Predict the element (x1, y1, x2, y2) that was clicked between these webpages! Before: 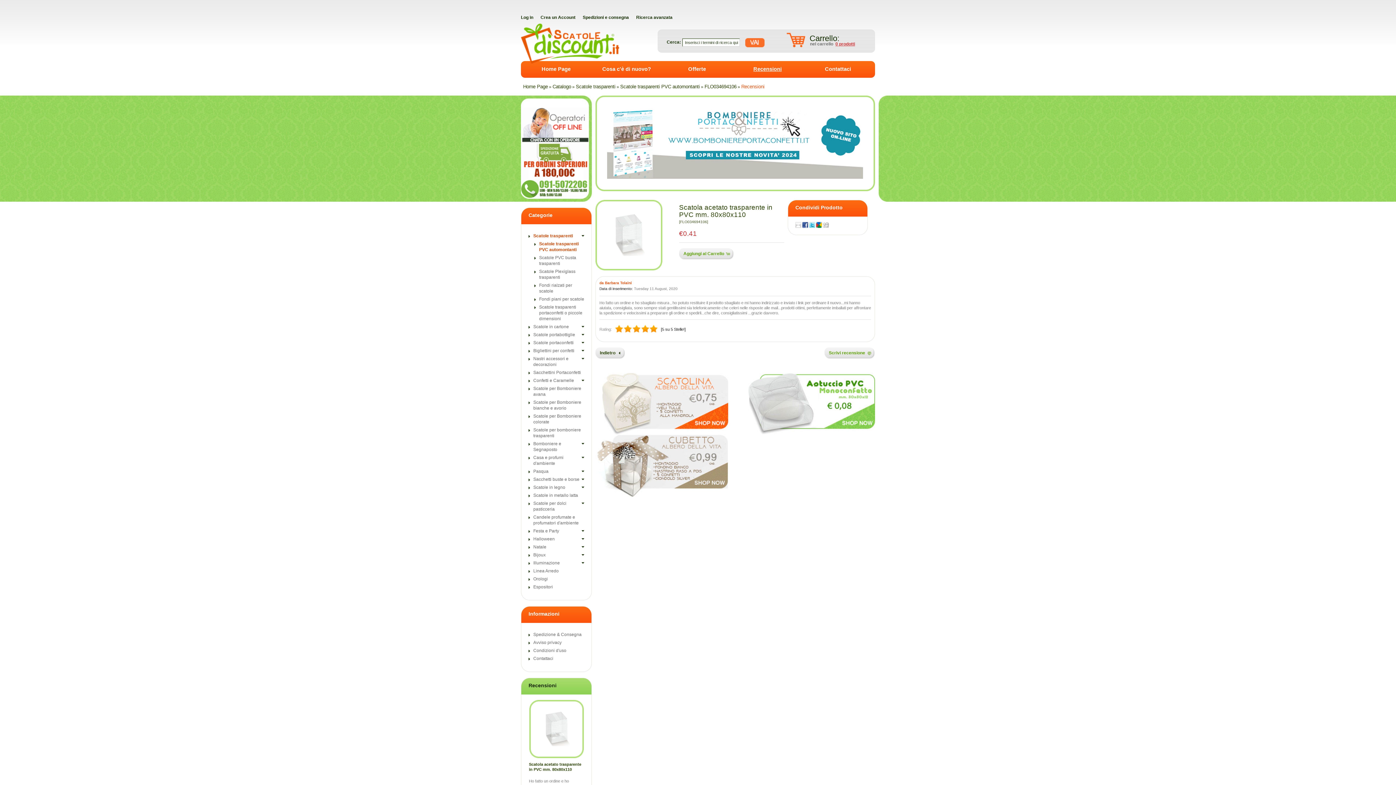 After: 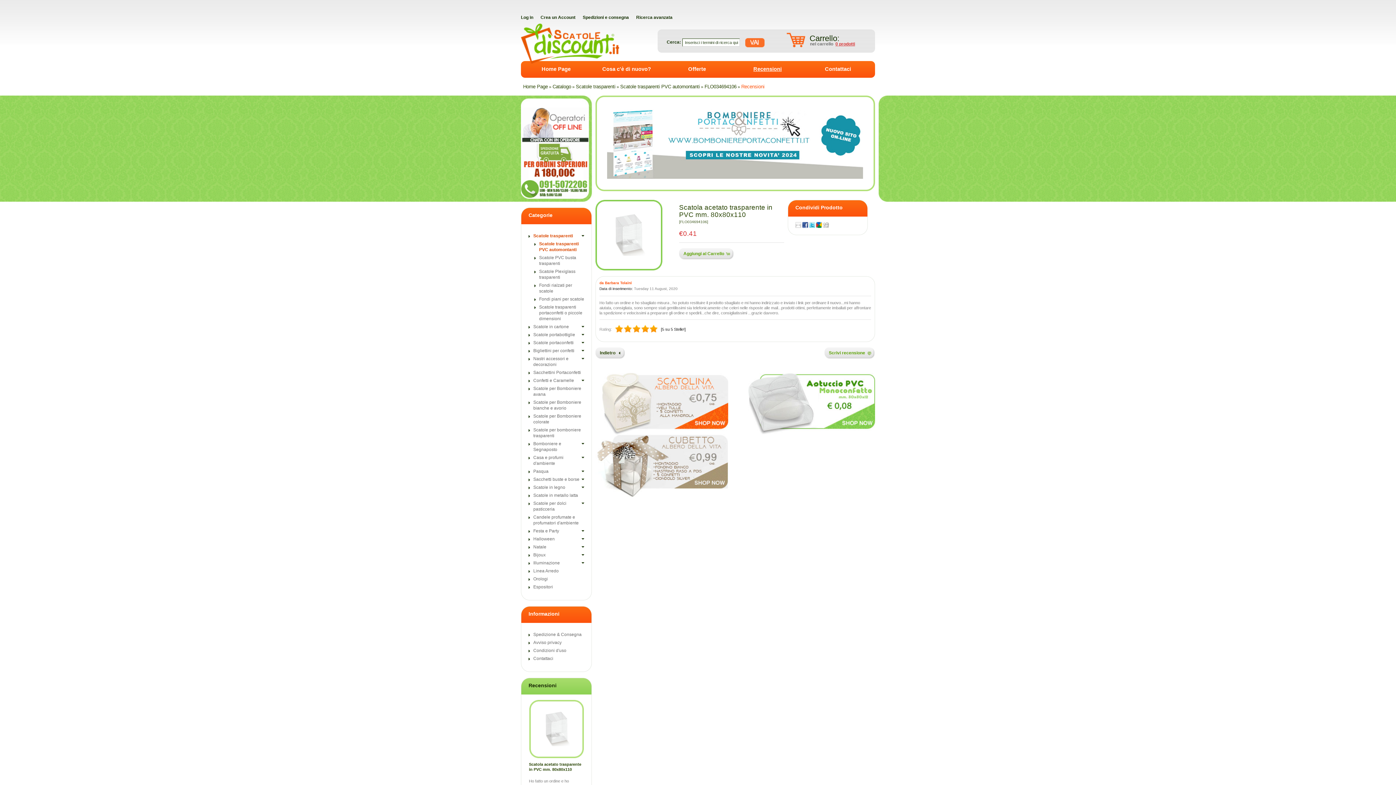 Action: bbox: (809, 224, 815, 228)